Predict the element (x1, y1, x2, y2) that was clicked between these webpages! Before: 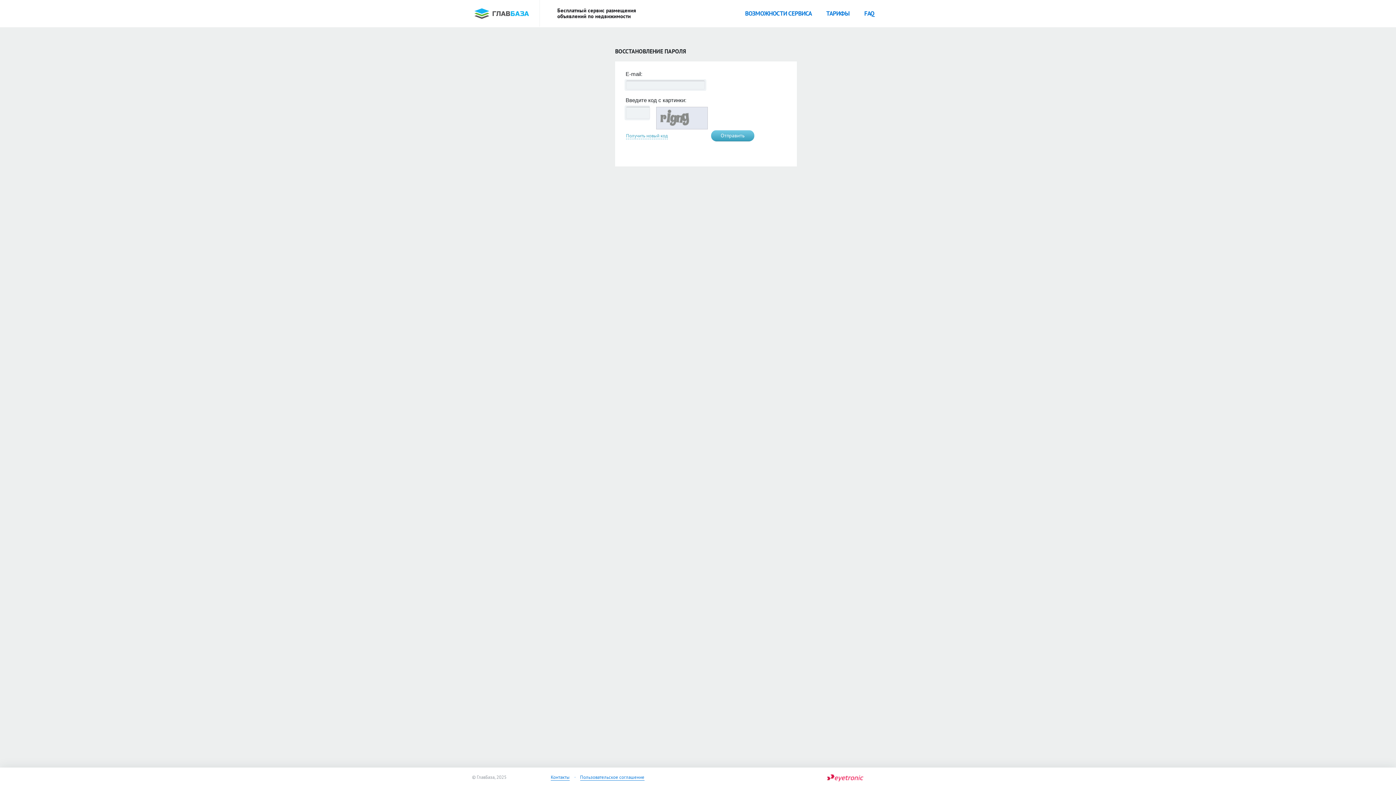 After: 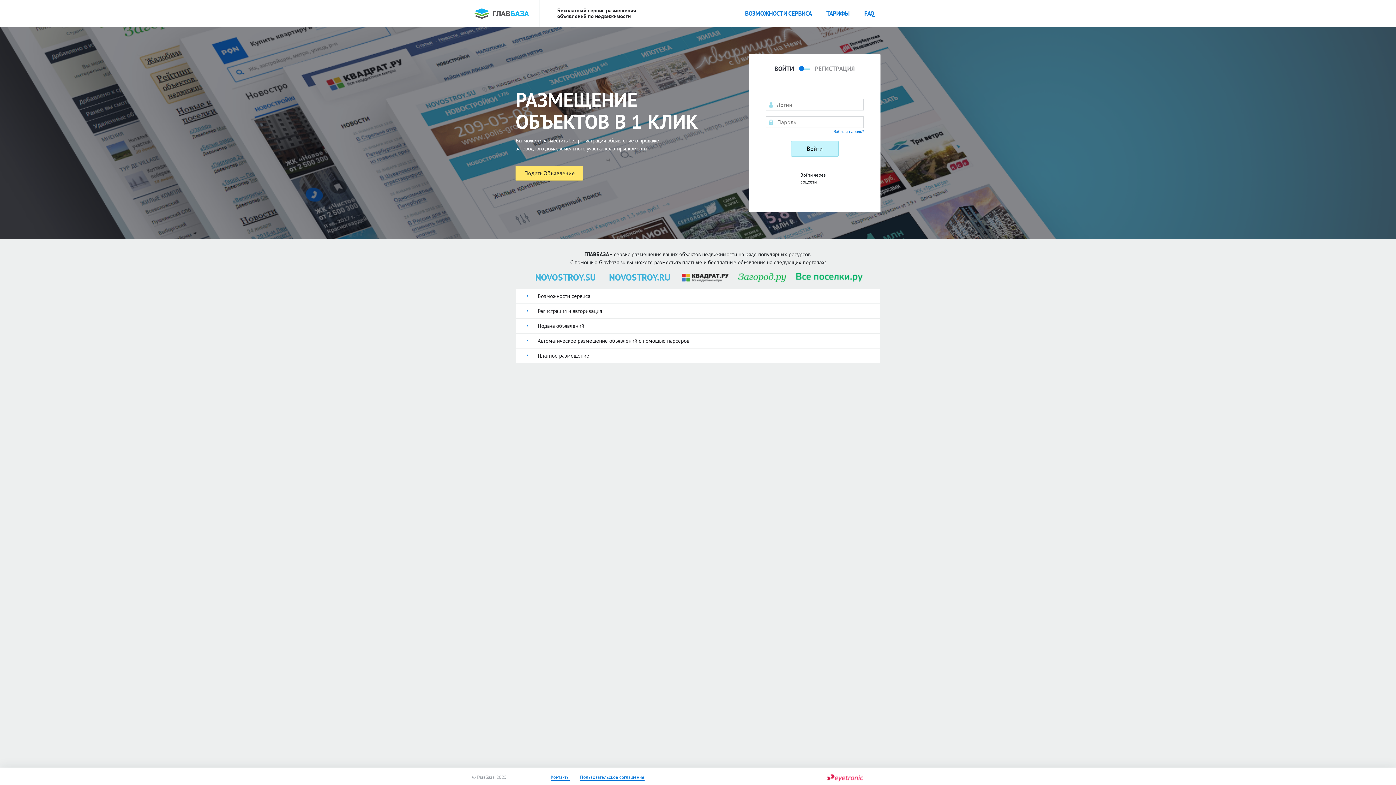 Action: bbox: (739, 6, 817, 20) label: ВОЗМОЖНОСТИ СЕРВИСА